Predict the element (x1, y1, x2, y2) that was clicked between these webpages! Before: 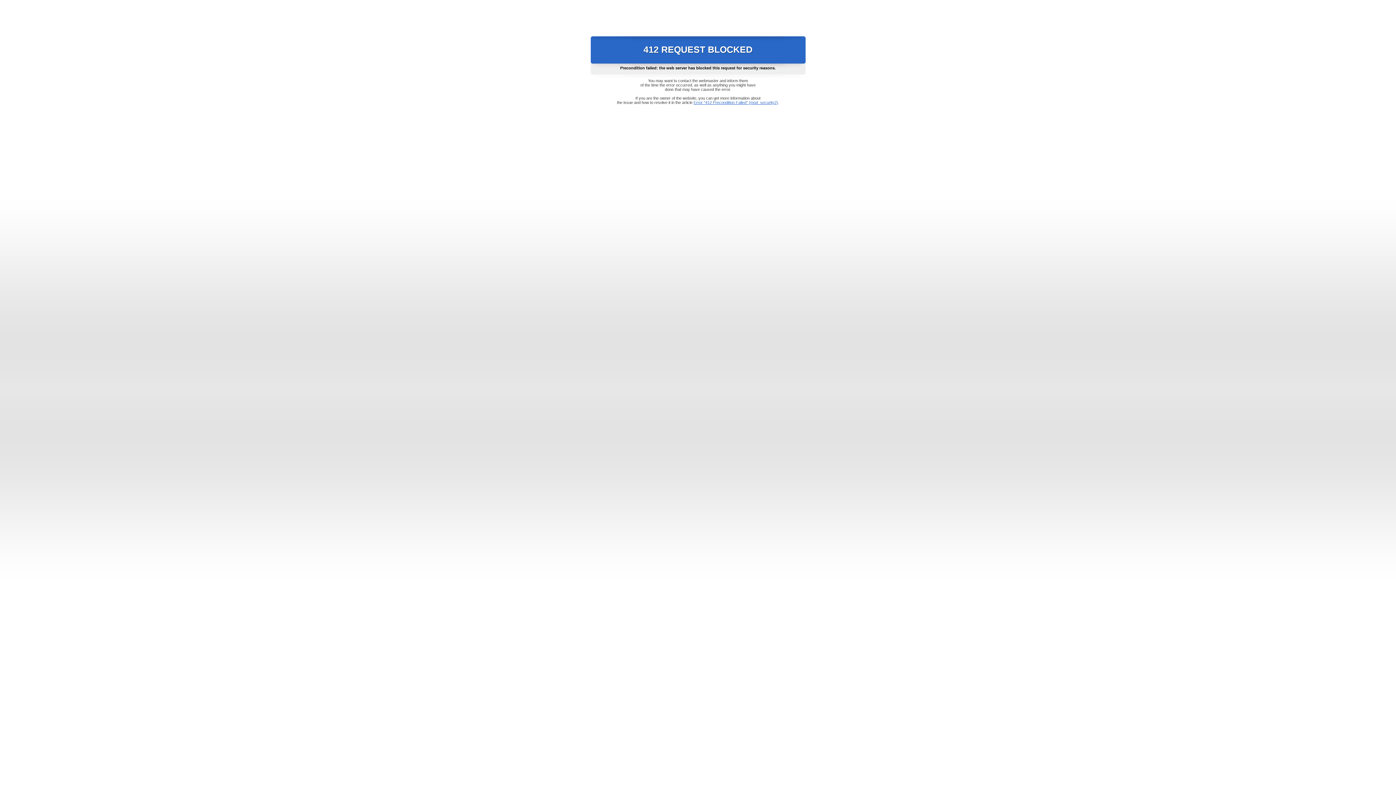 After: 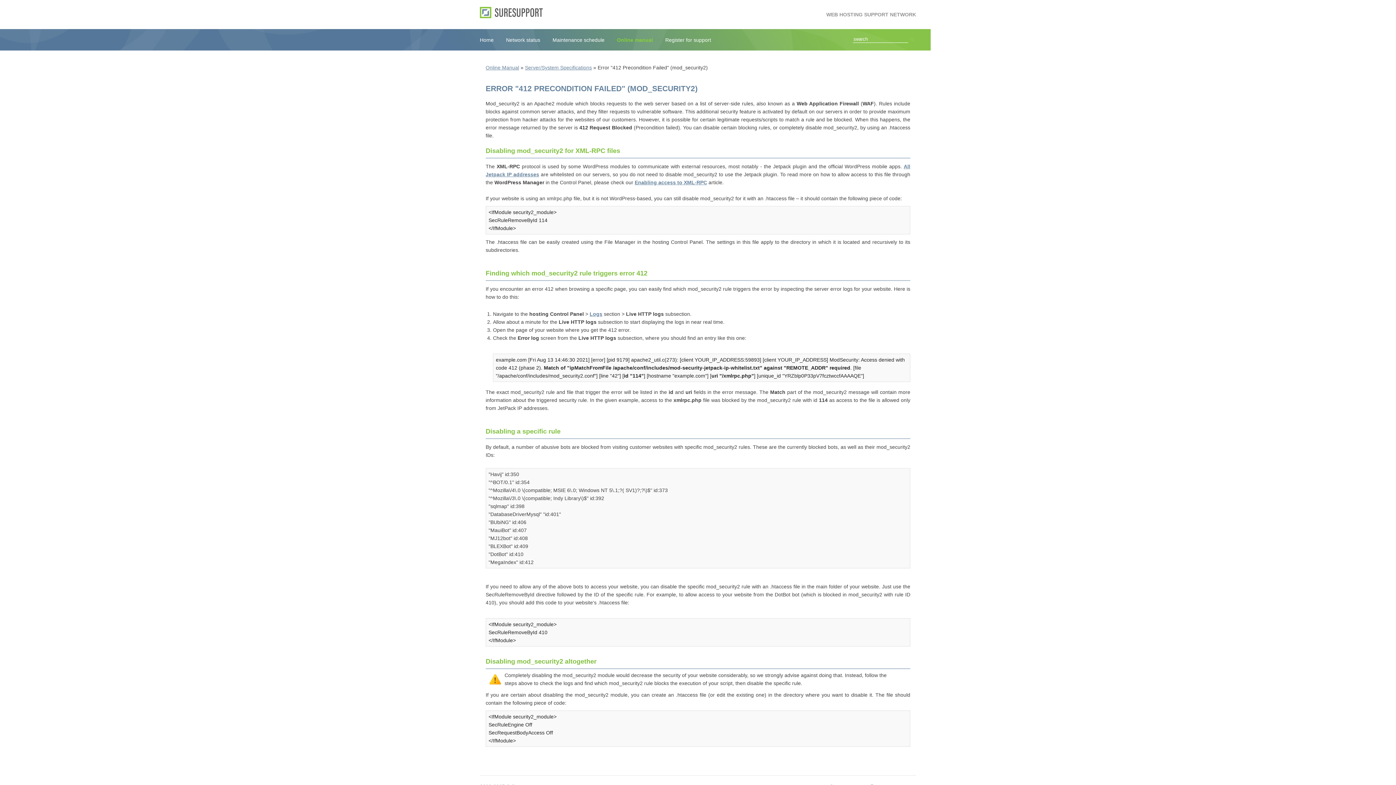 Action: label: Error "412 Precondition Failed" (mod_security2) bbox: (693, 100, 778, 104)